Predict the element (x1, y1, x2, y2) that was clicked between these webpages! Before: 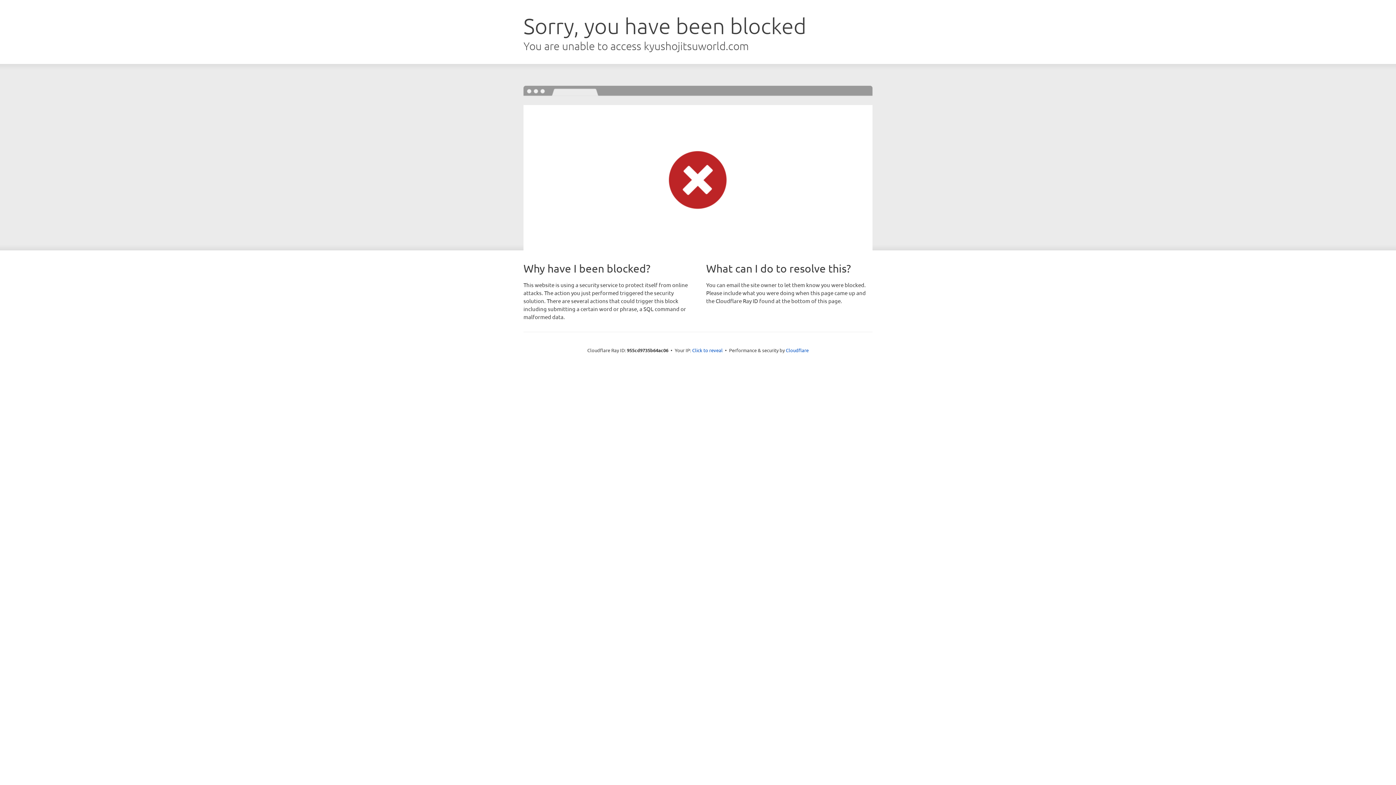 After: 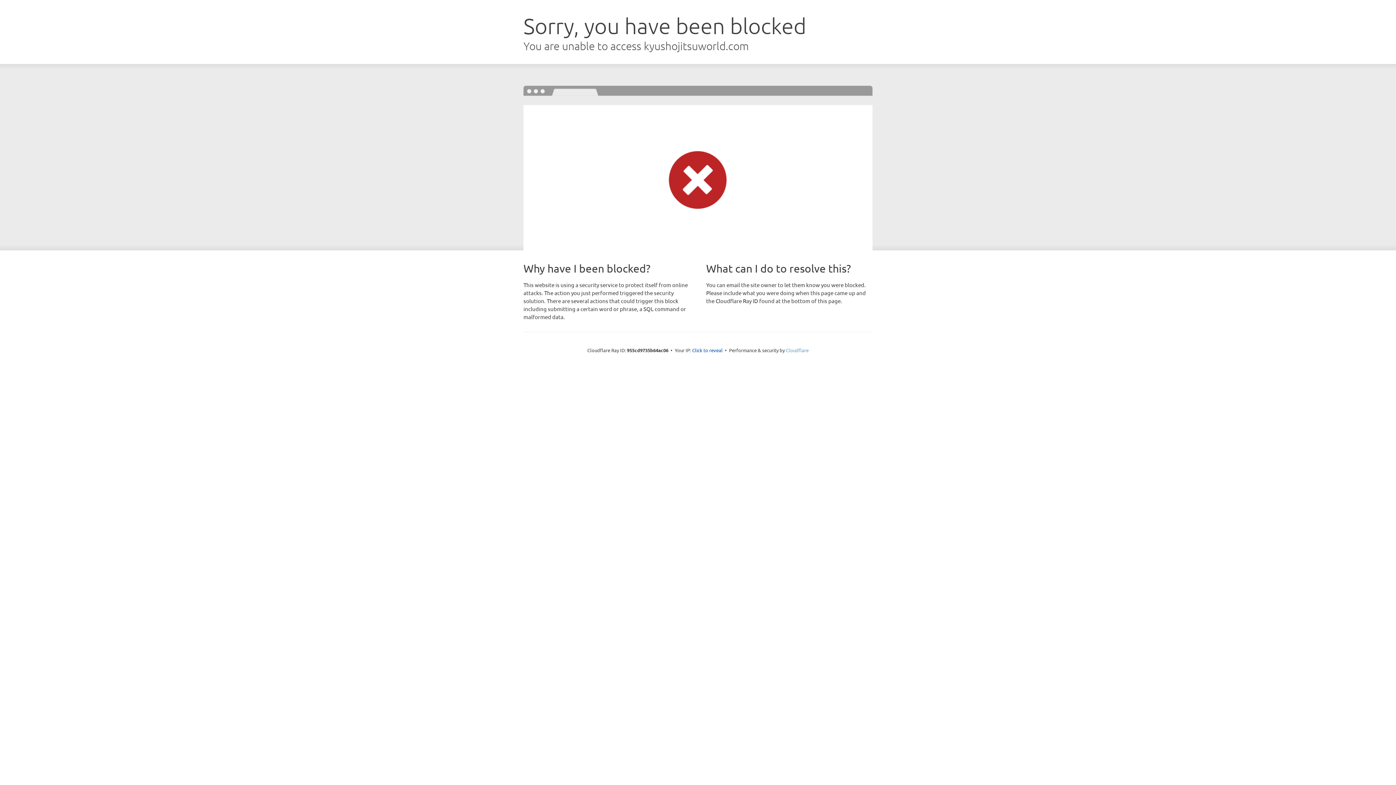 Action: bbox: (786, 347, 808, 353) label: Cloudflare